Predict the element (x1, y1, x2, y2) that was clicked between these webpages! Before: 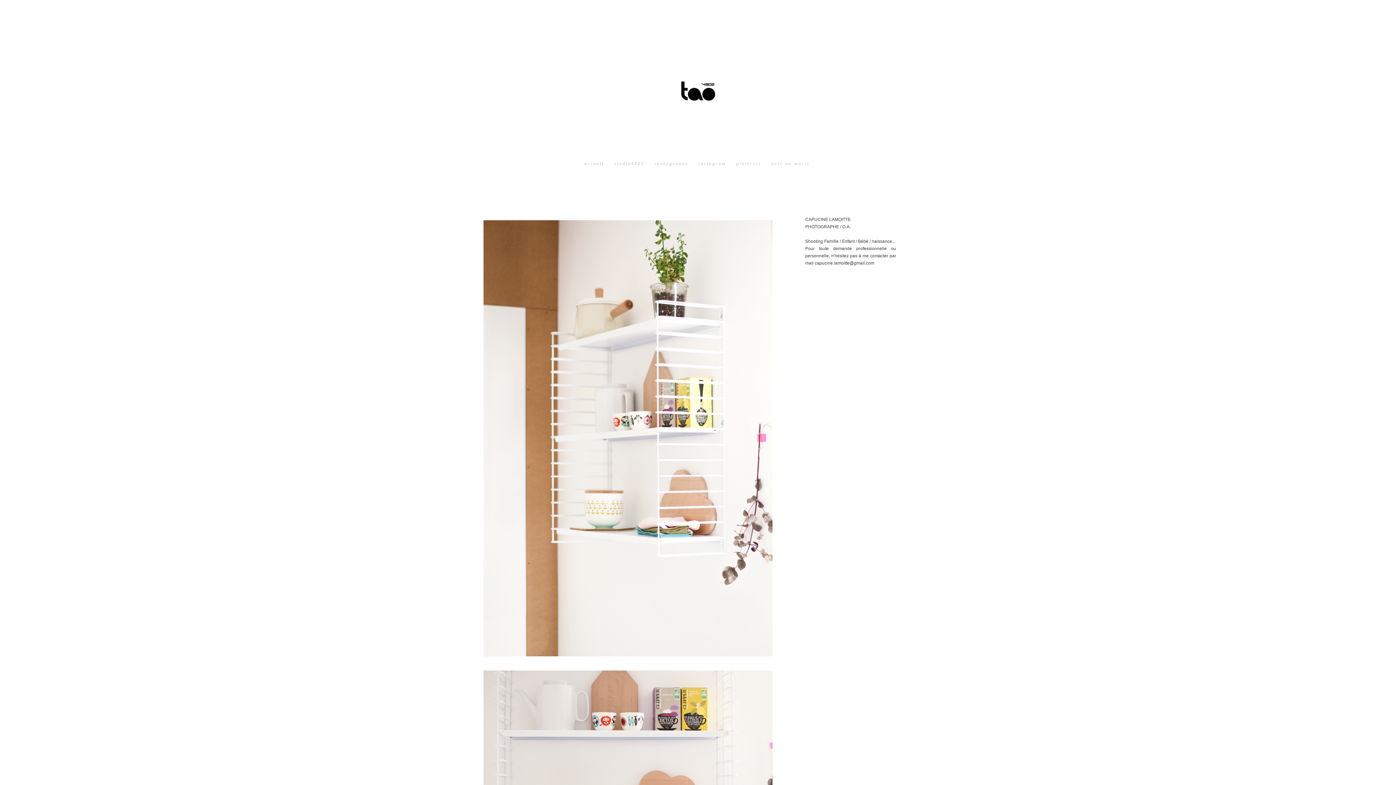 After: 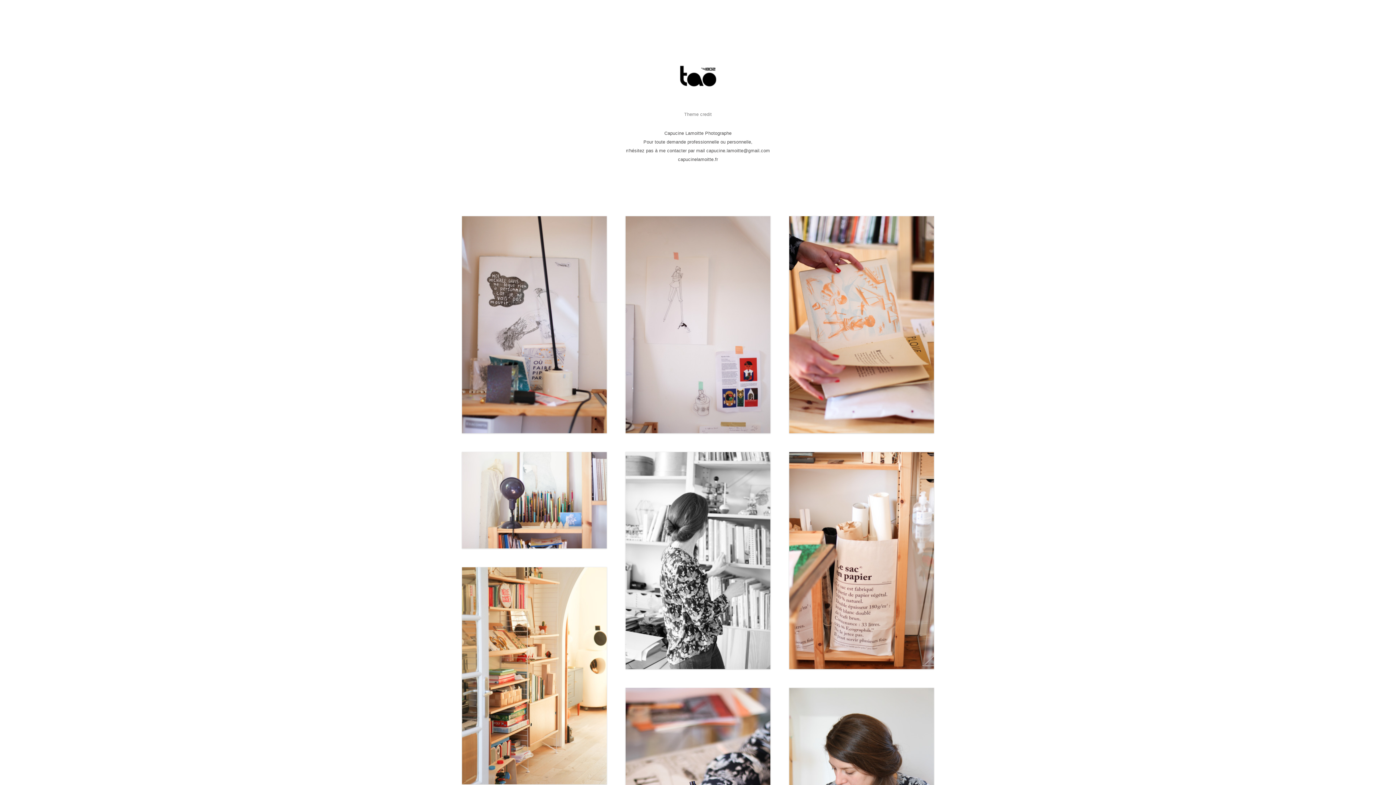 Action: label: studio4802 bbox: (610, 158, 650, 166)